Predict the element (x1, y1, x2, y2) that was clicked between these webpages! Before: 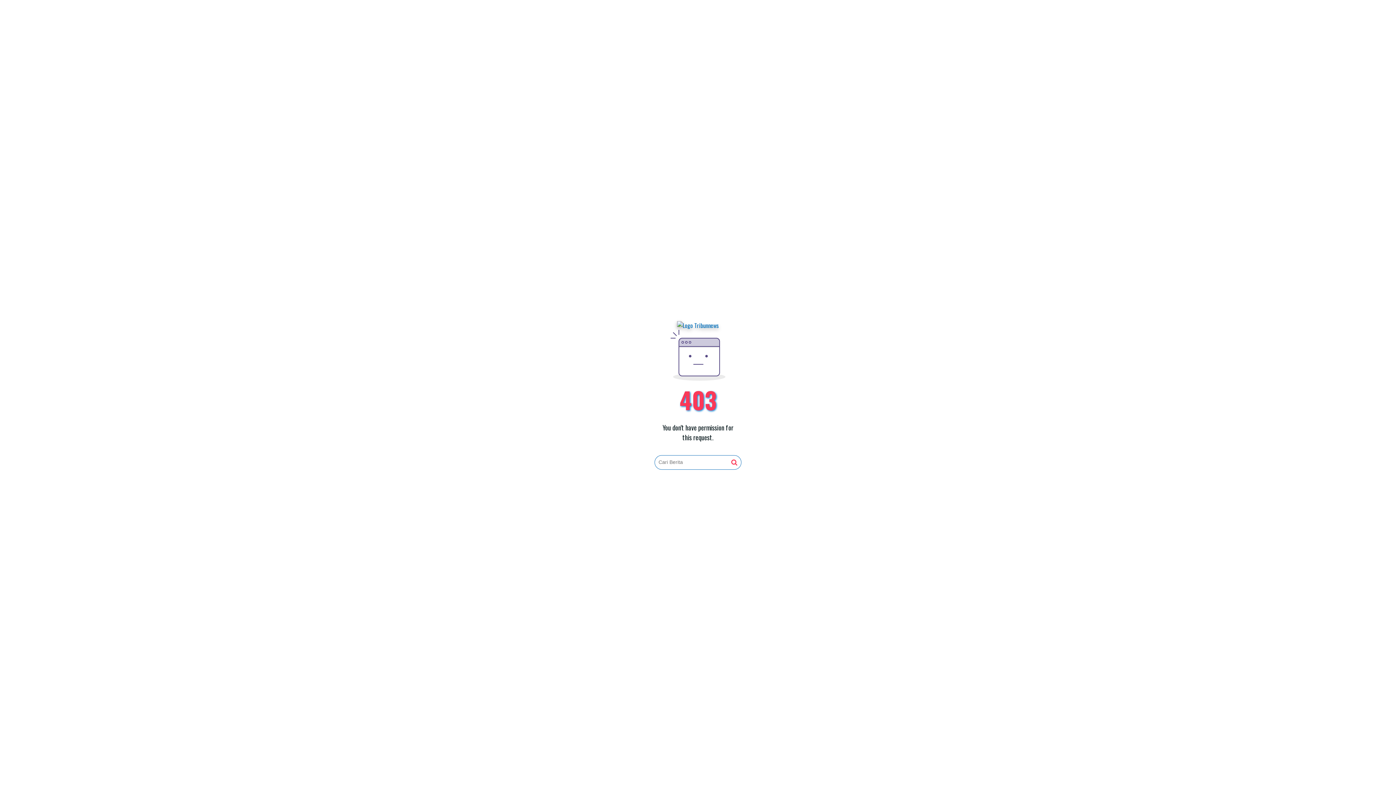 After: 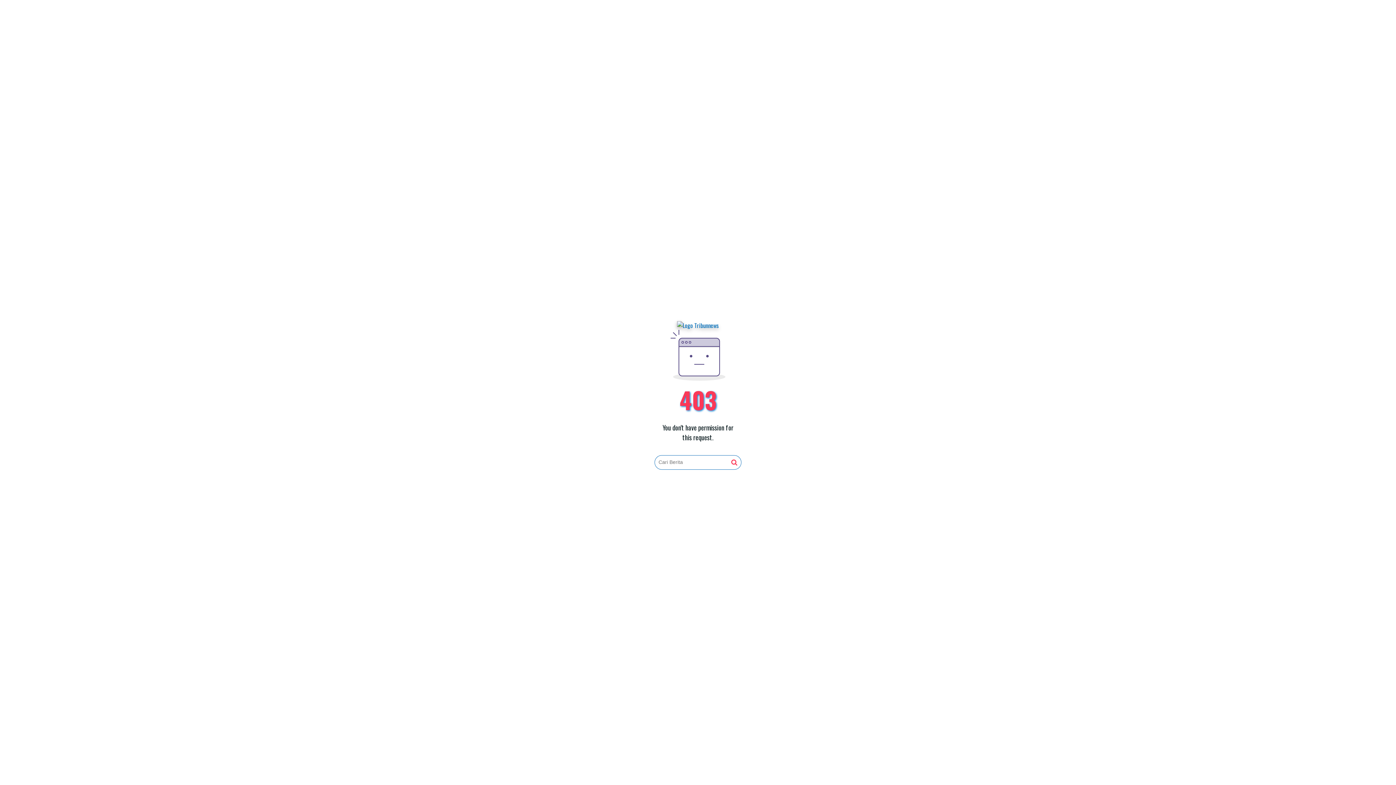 Action: bbox: (677, 321, 719, 330)